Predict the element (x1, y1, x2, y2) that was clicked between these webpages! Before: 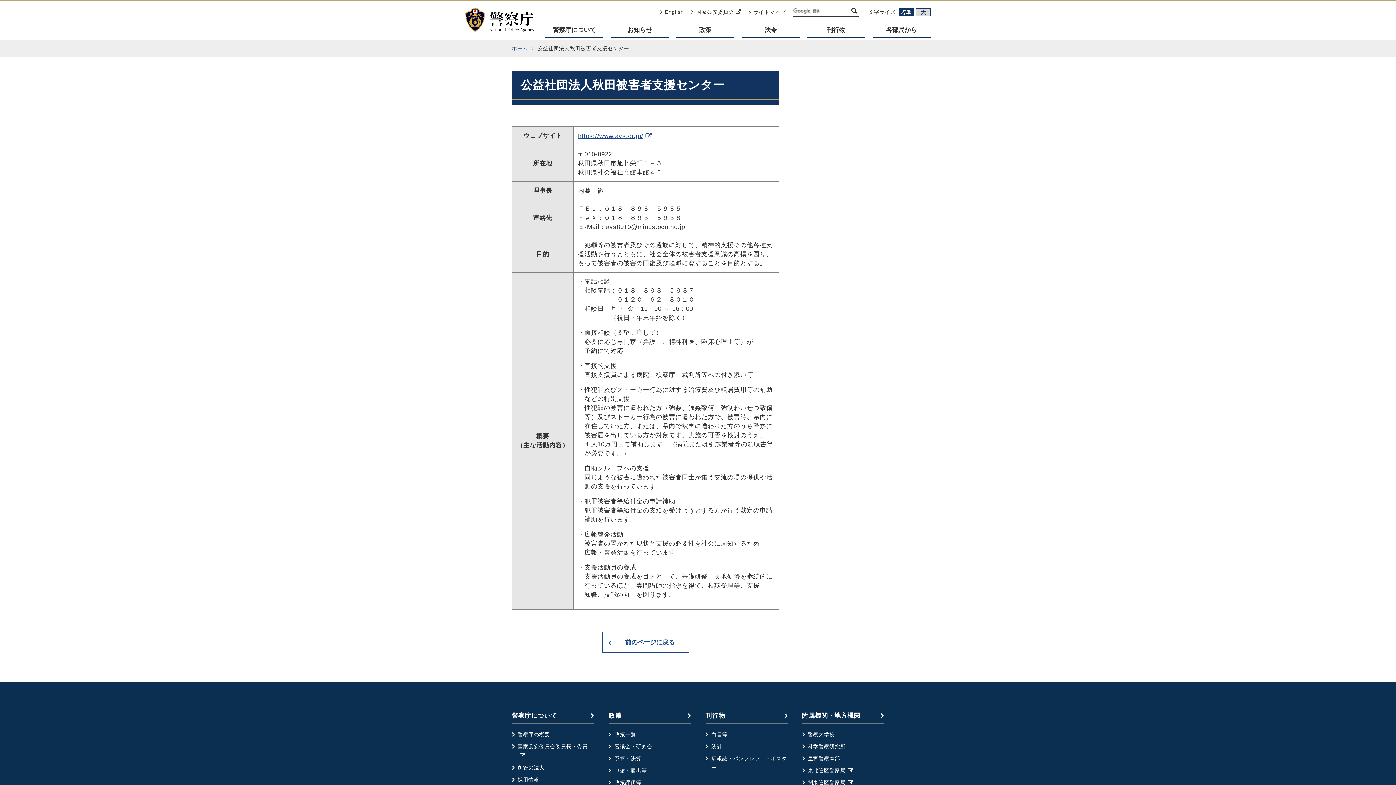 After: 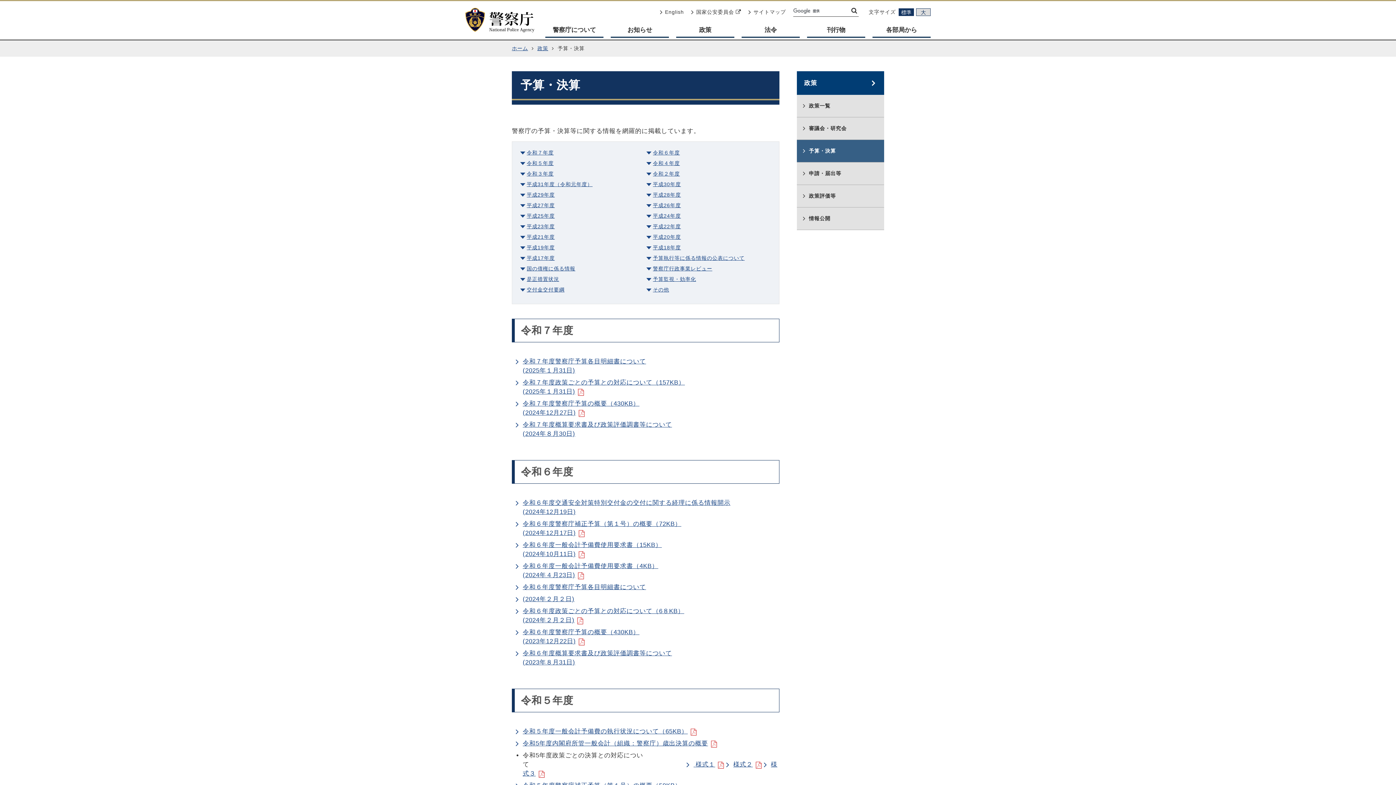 Action: bbox: (614, 754, 691, 763) label: 予算・決算